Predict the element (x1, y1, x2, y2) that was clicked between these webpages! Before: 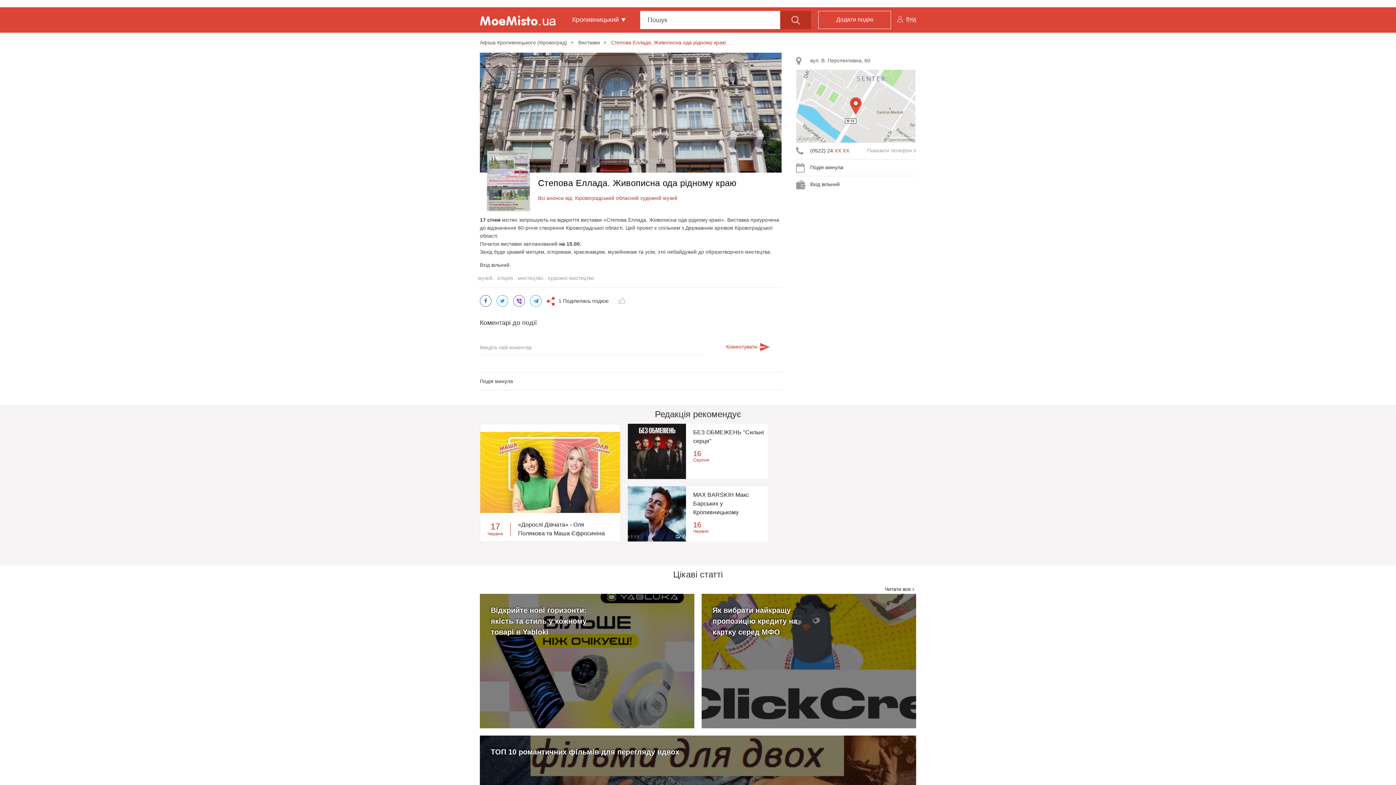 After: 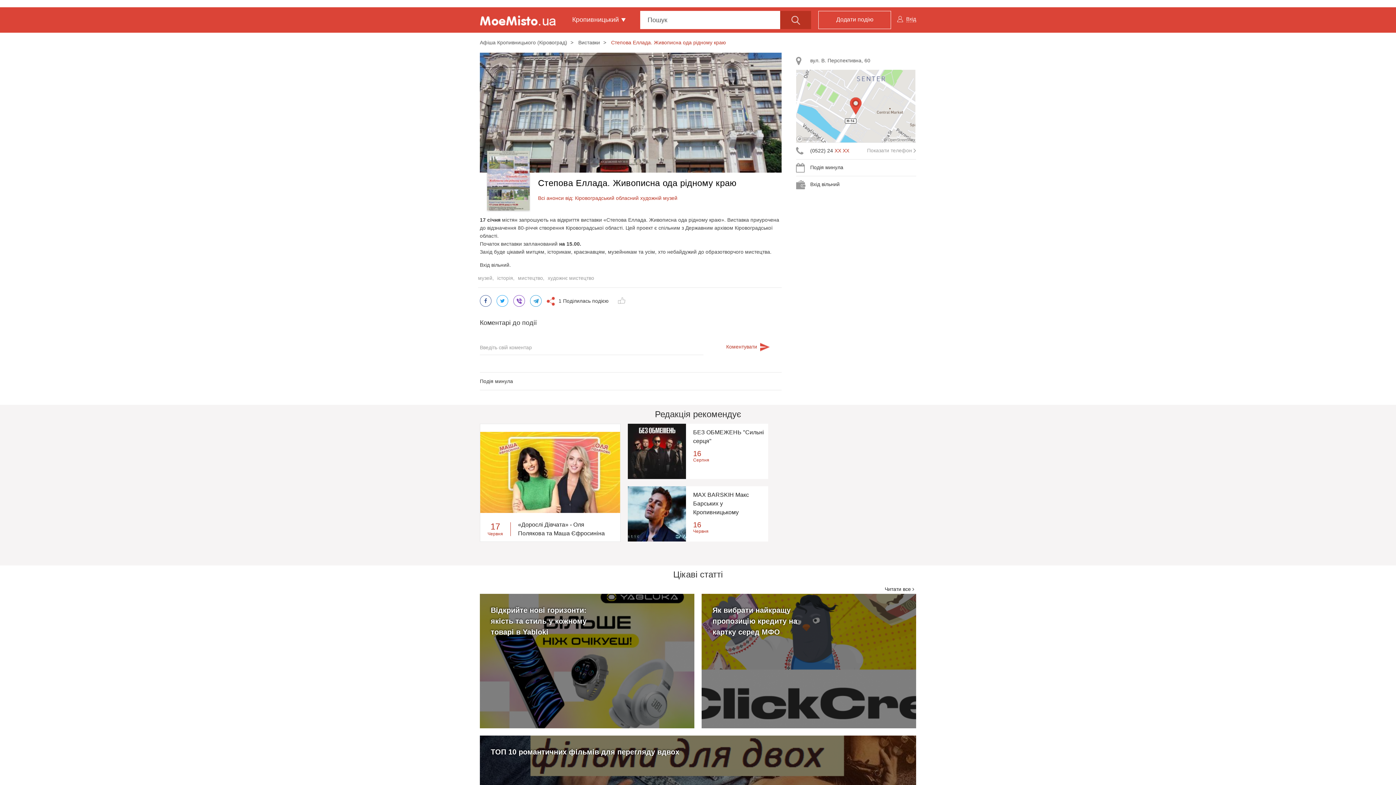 Action: bbox: (891, 7, 921, 30) label:  Вхід